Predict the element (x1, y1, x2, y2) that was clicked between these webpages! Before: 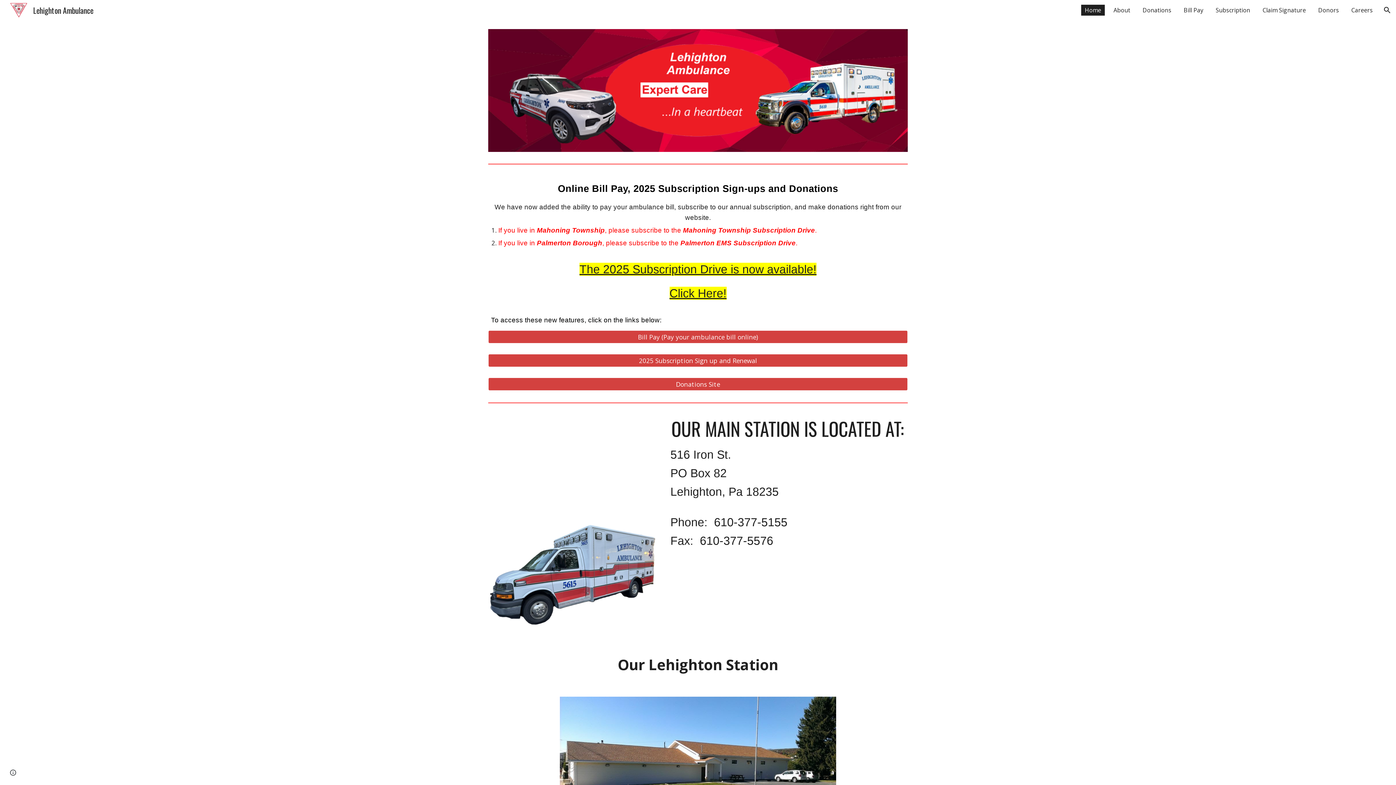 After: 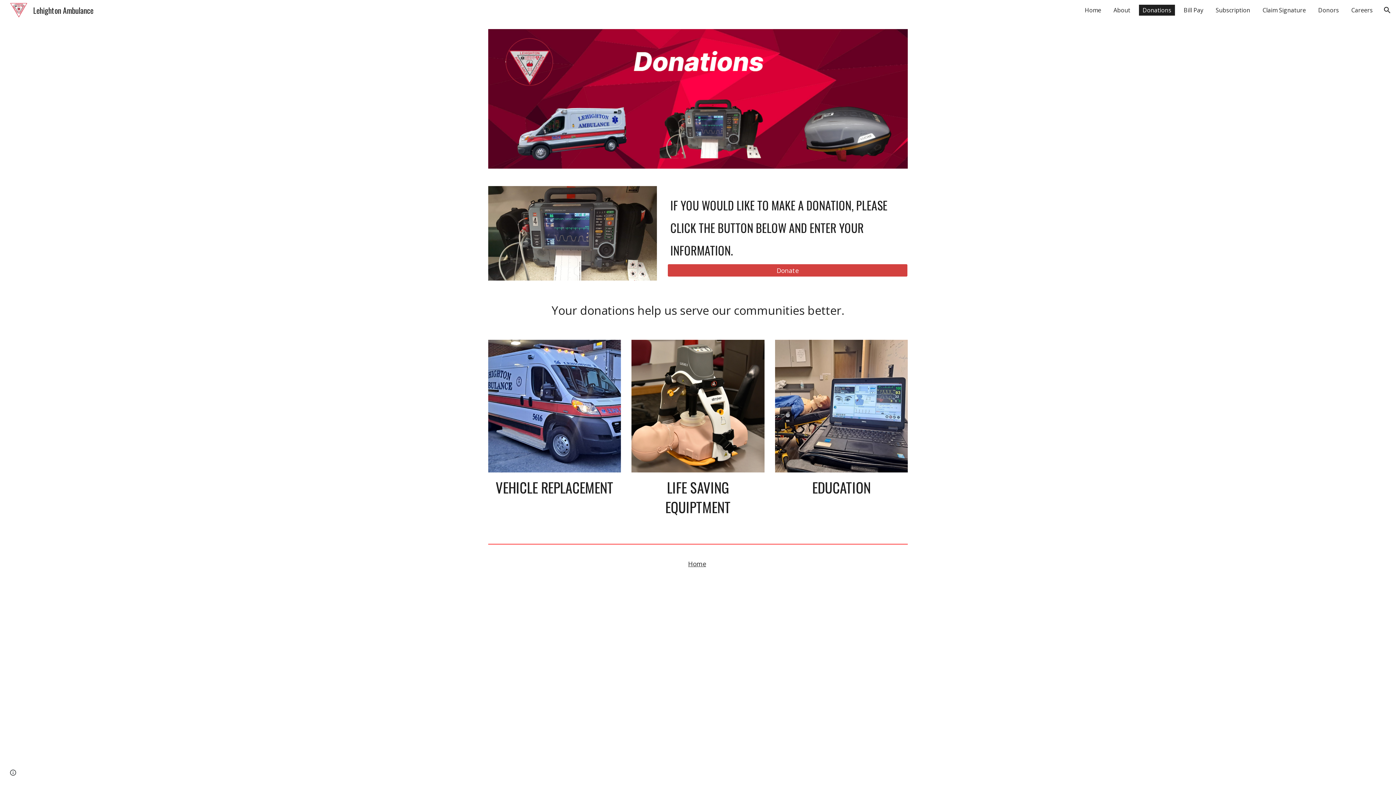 Action: bbox: (1139, 4, 1175, 15) label: Donations